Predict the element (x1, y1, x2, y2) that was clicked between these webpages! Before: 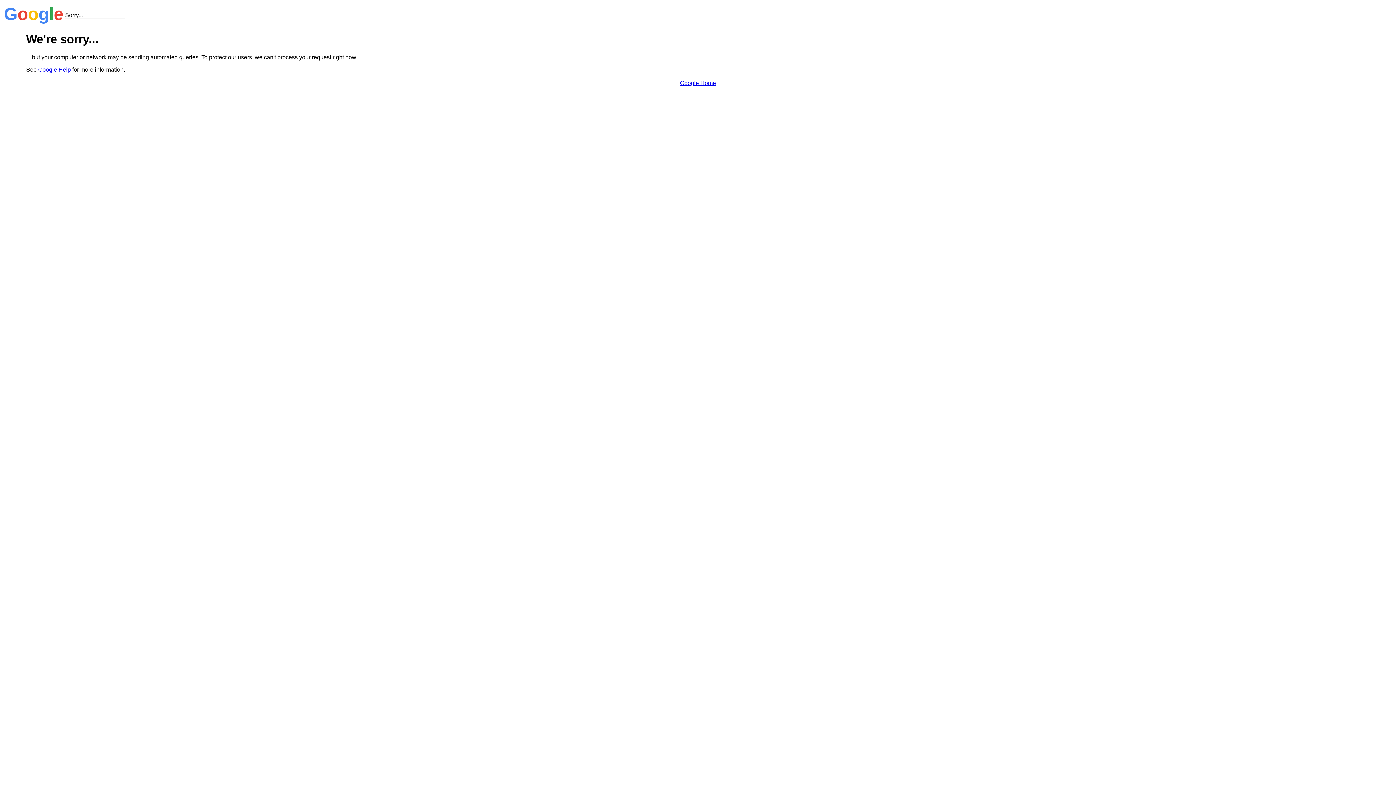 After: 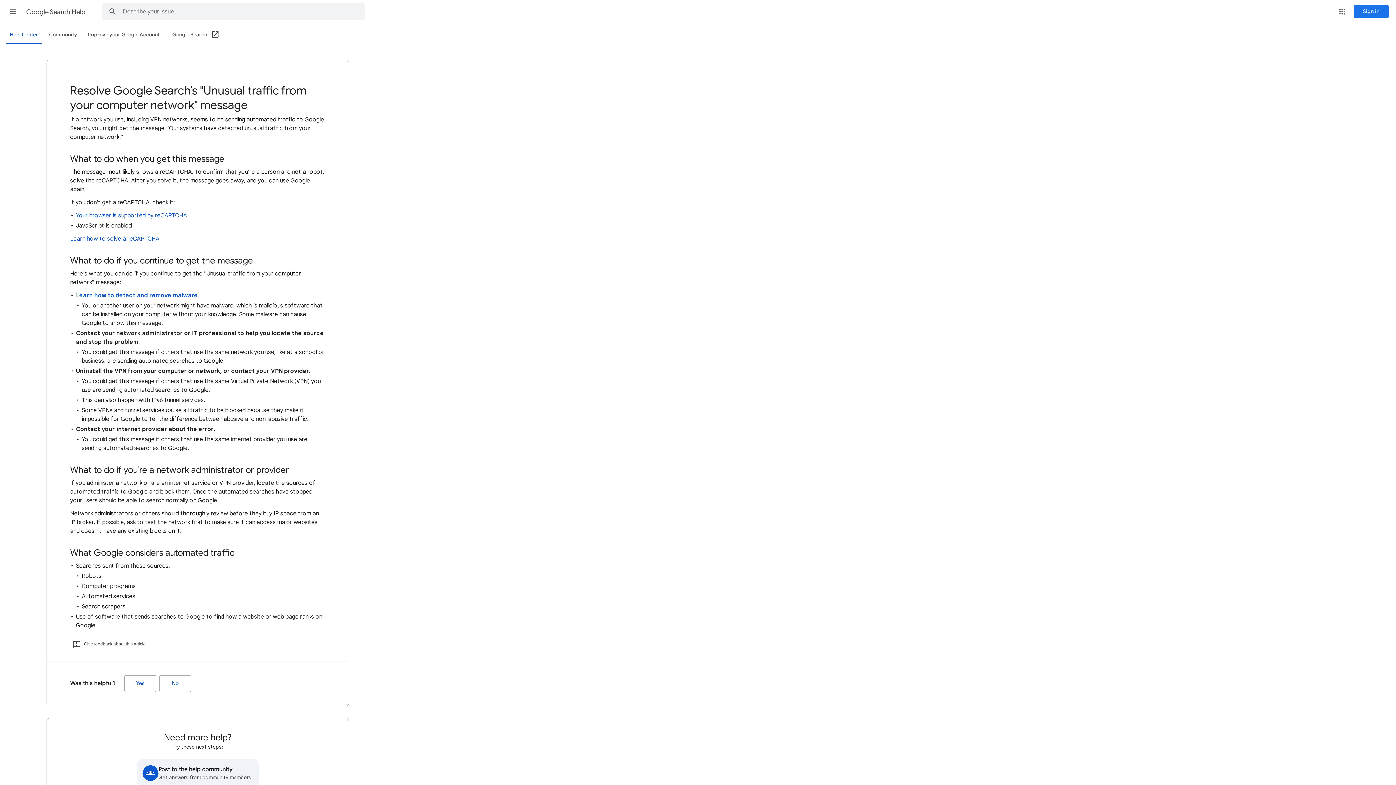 Action: bbox: (38, 66, 70, 72) label: Google Help